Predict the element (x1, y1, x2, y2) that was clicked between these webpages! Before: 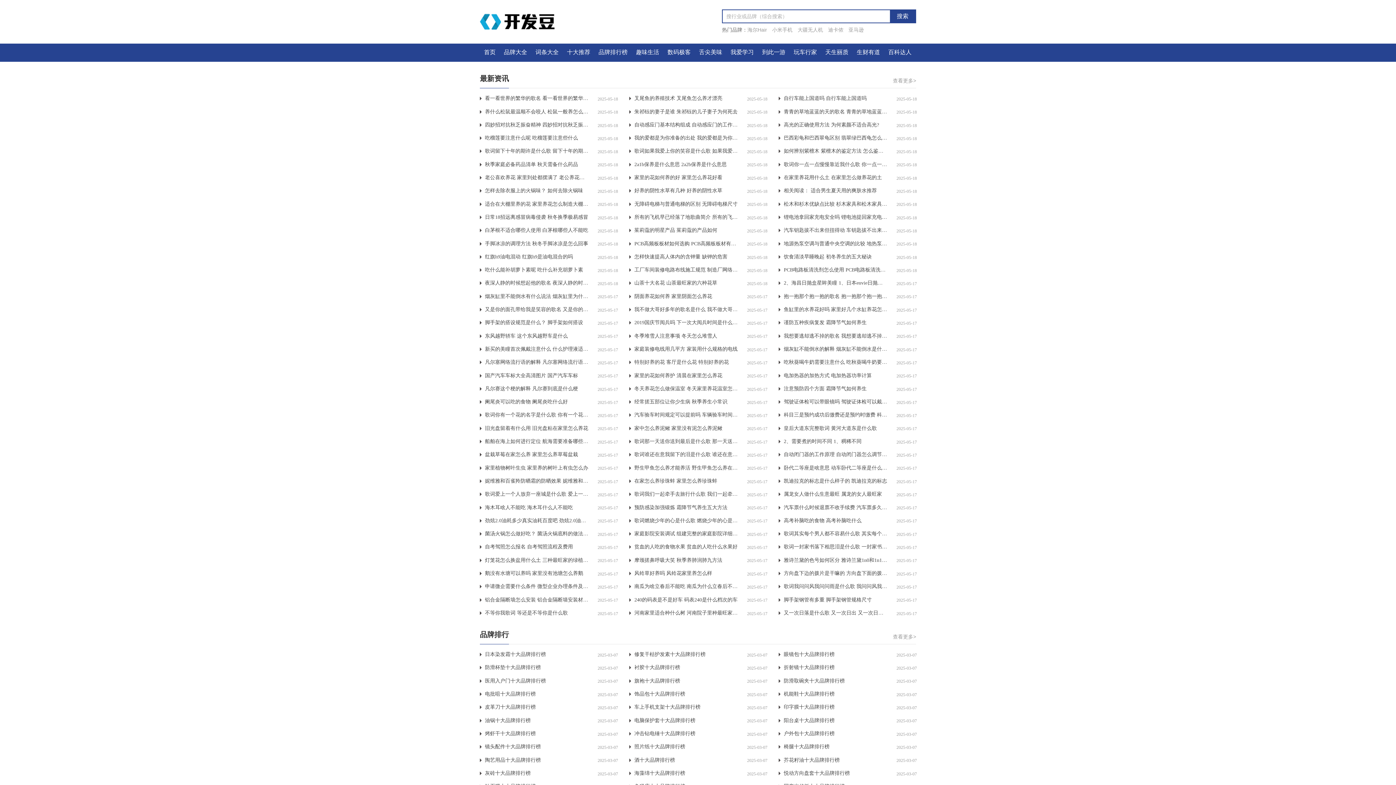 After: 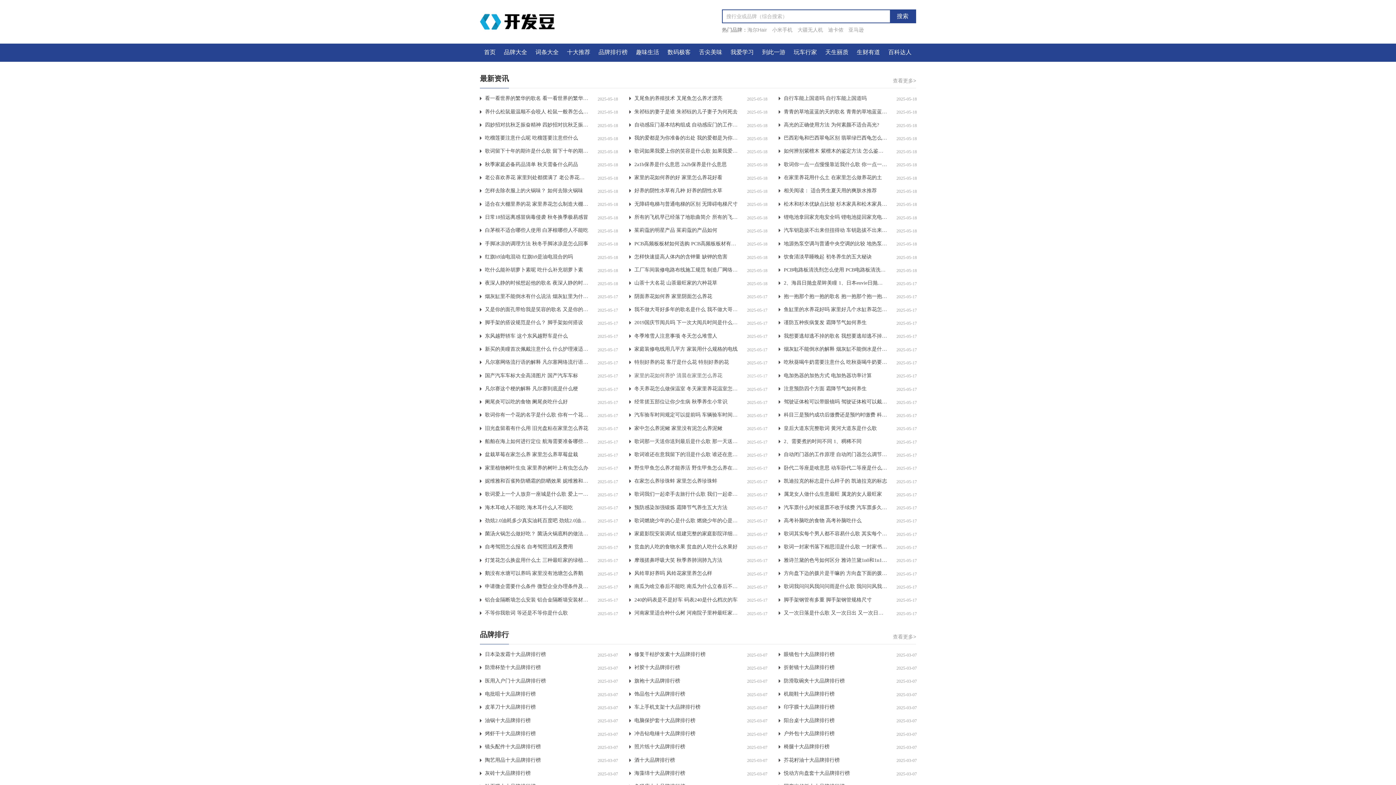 Action: label:  家里的花如何养护 清晨在家里怎么养花
2025-05-17 bbox: (629, 372, 722, 378)